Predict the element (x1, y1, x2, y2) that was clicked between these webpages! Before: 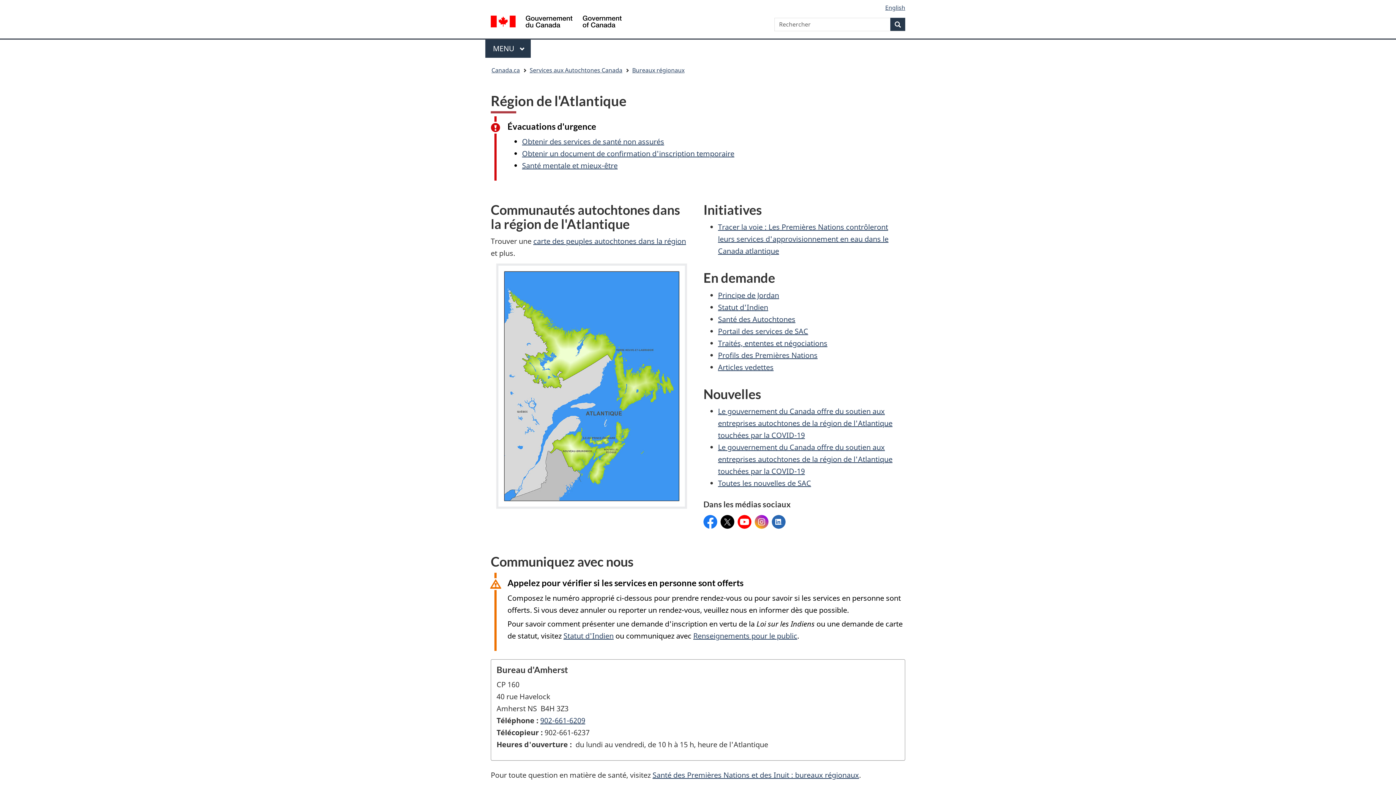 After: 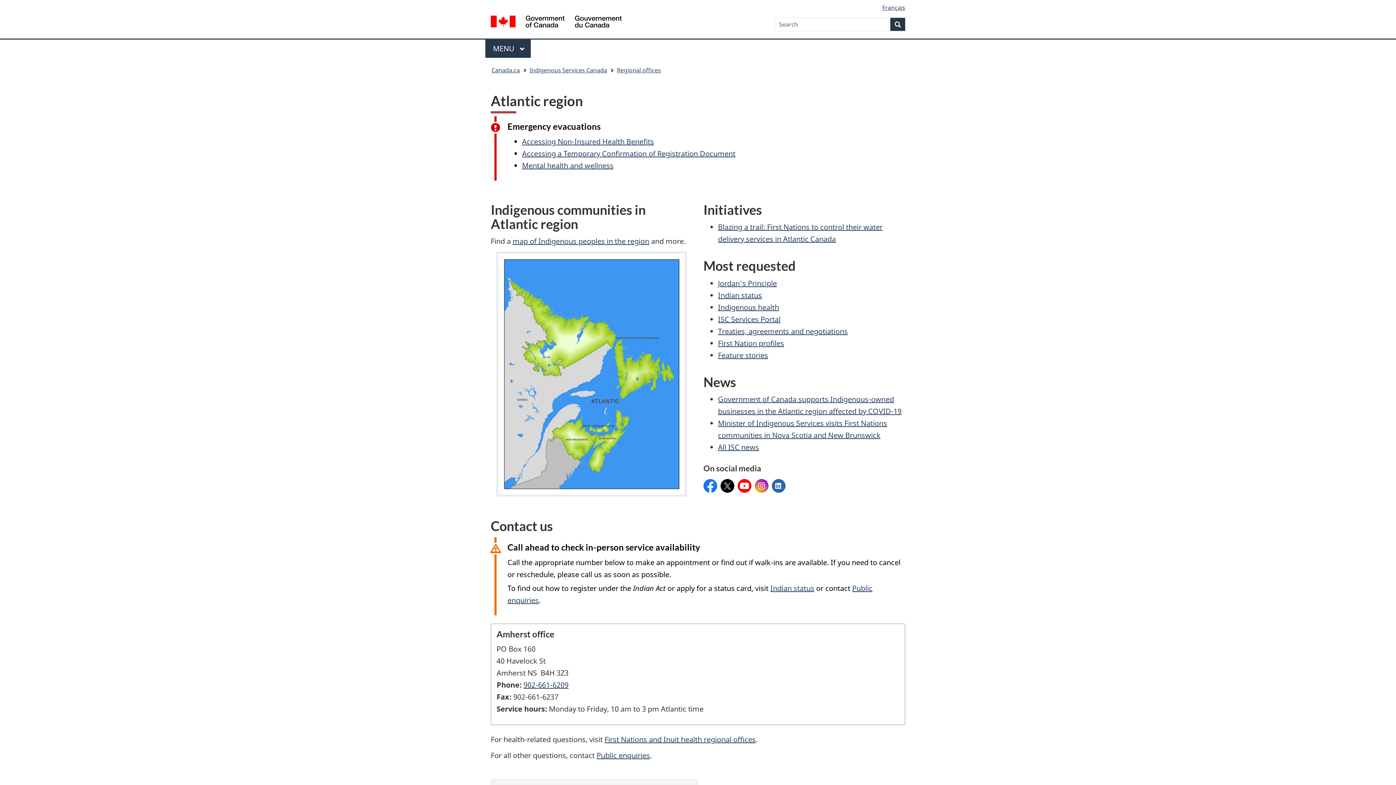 Action: label: English bbox: (885, 3, 905, 11)